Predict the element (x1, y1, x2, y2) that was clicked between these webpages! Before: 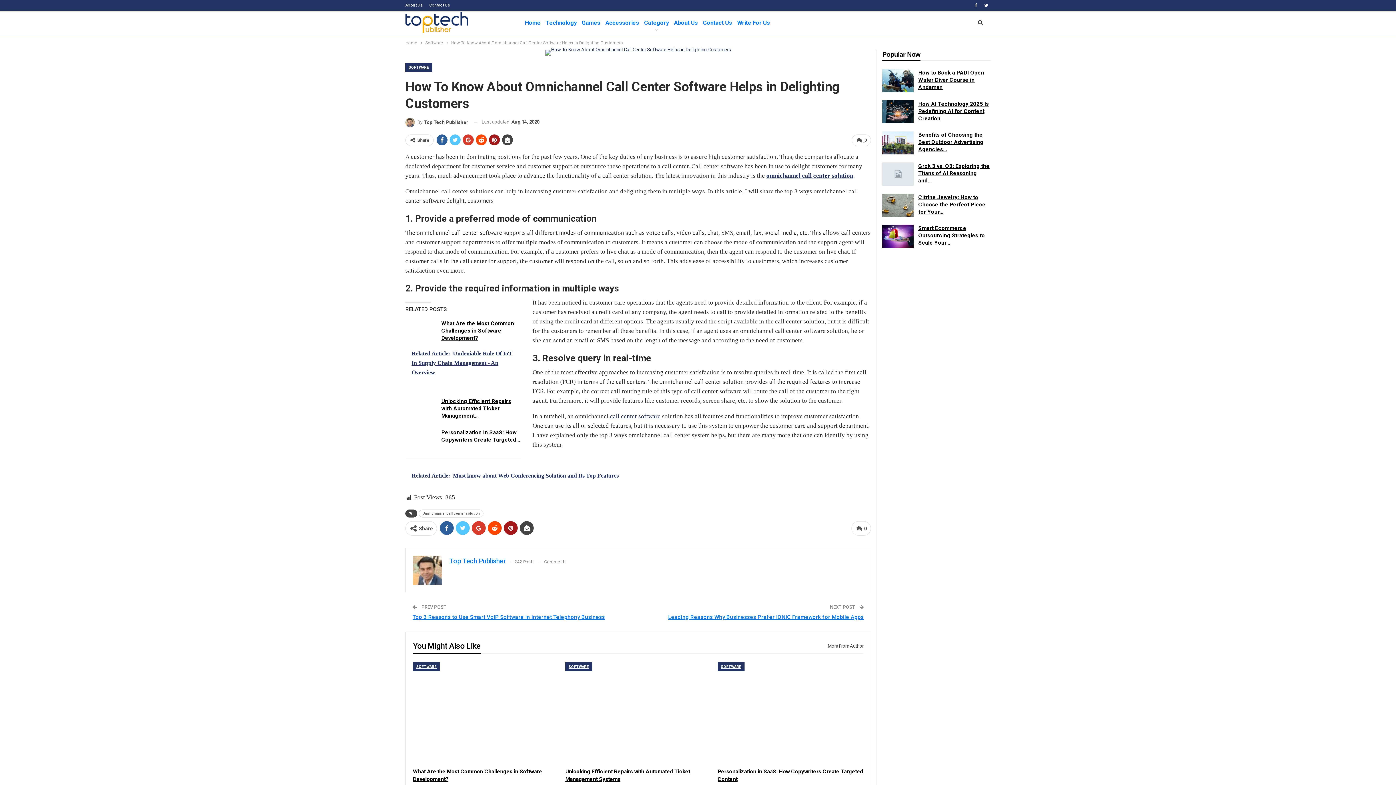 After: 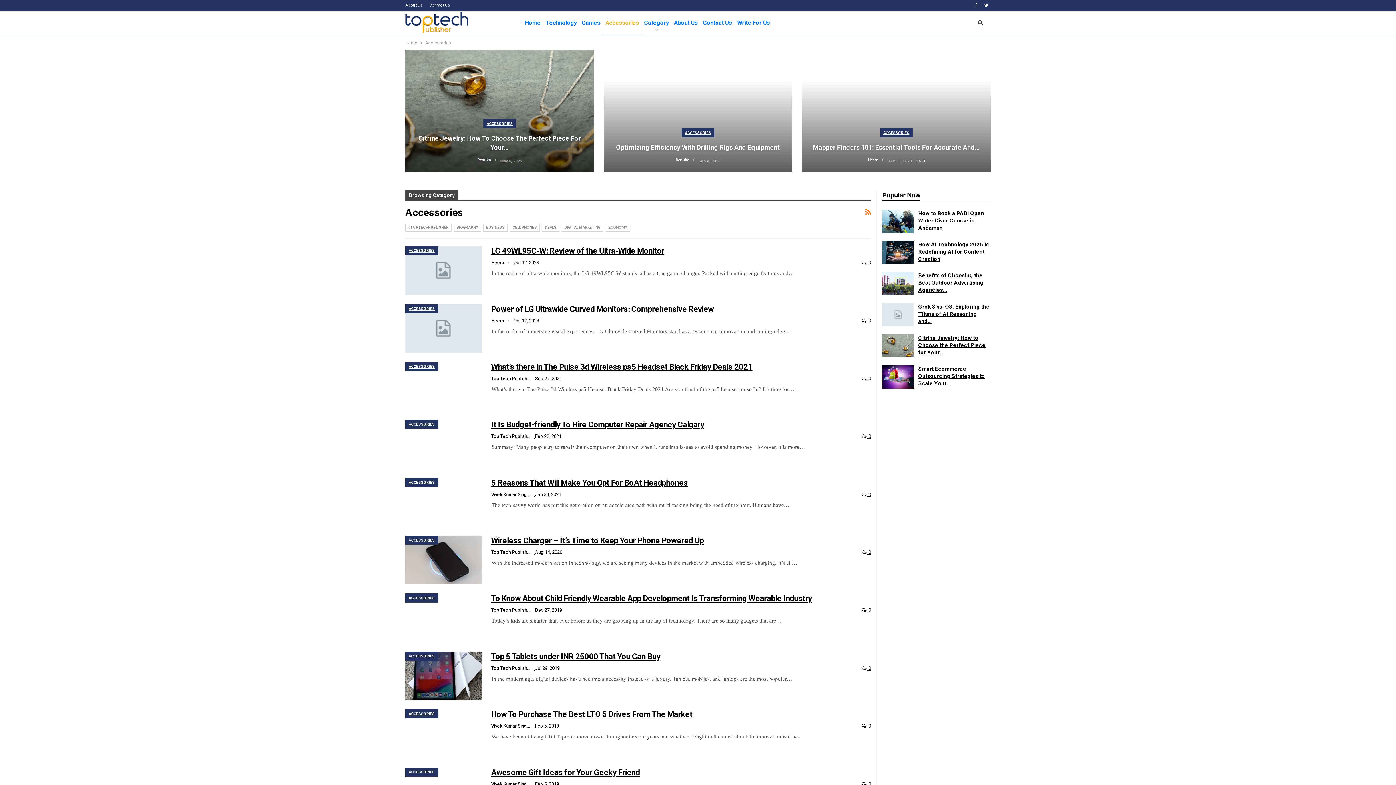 Action: bbox: (882, 51, 920, 58) label: Popular Now